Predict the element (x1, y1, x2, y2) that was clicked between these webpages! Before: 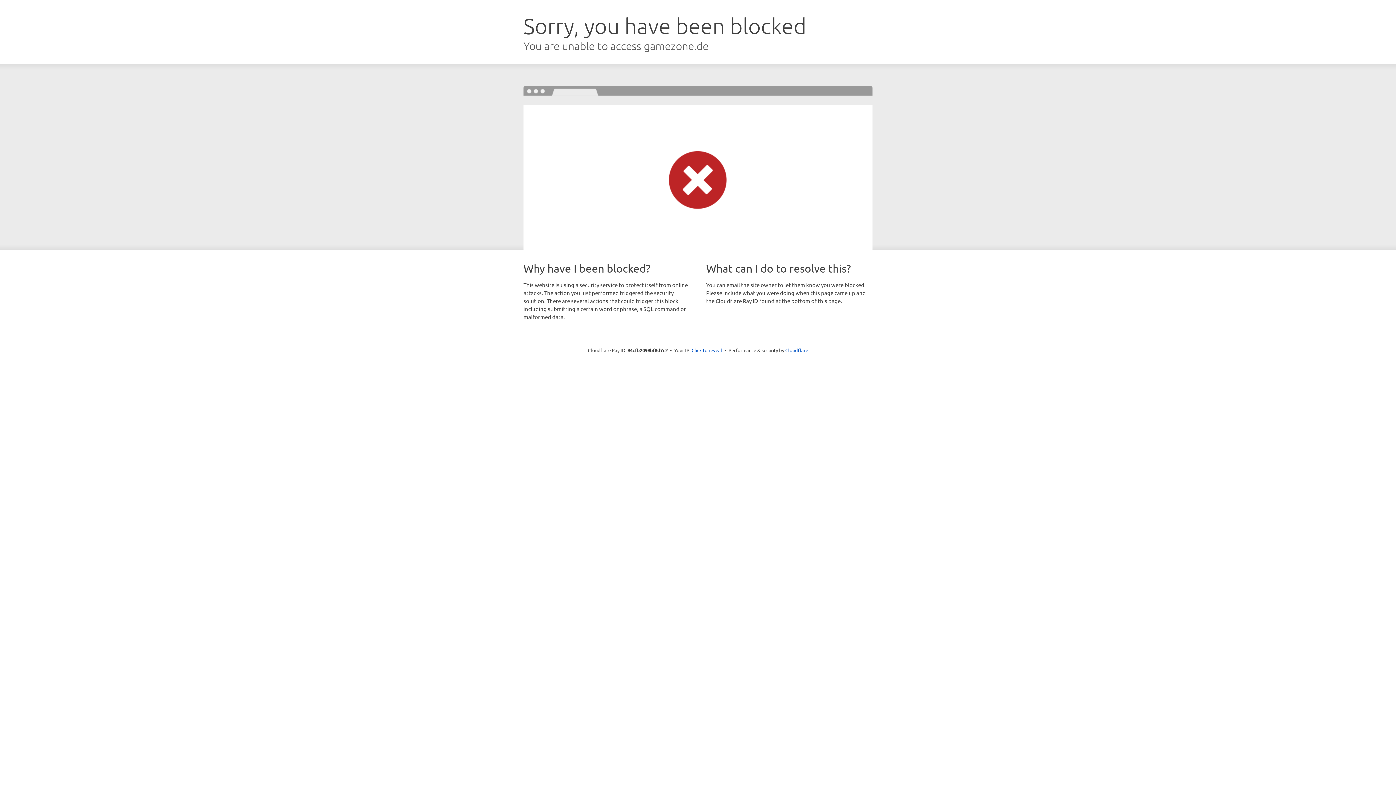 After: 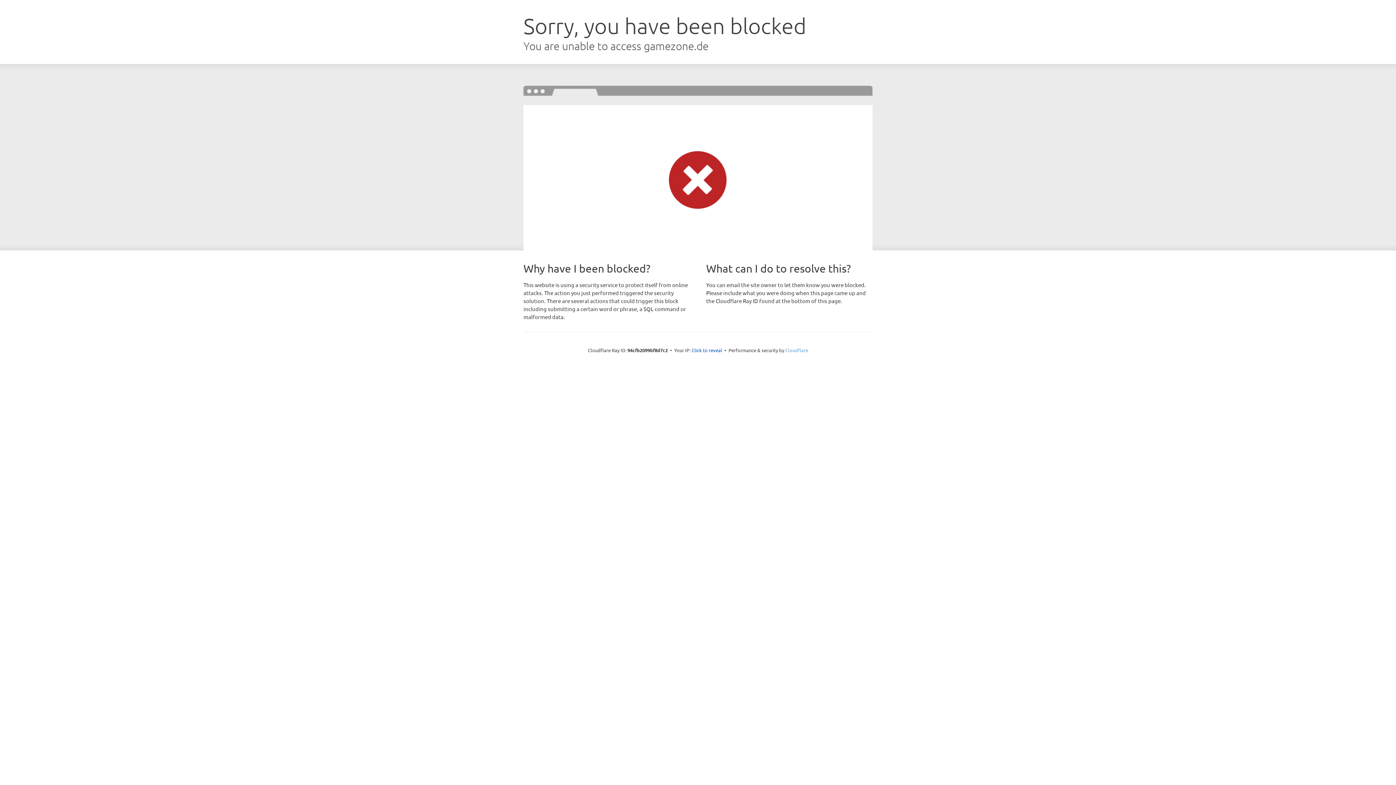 Action: label: Cloudflare bbox: (785, 347, 808, 353)